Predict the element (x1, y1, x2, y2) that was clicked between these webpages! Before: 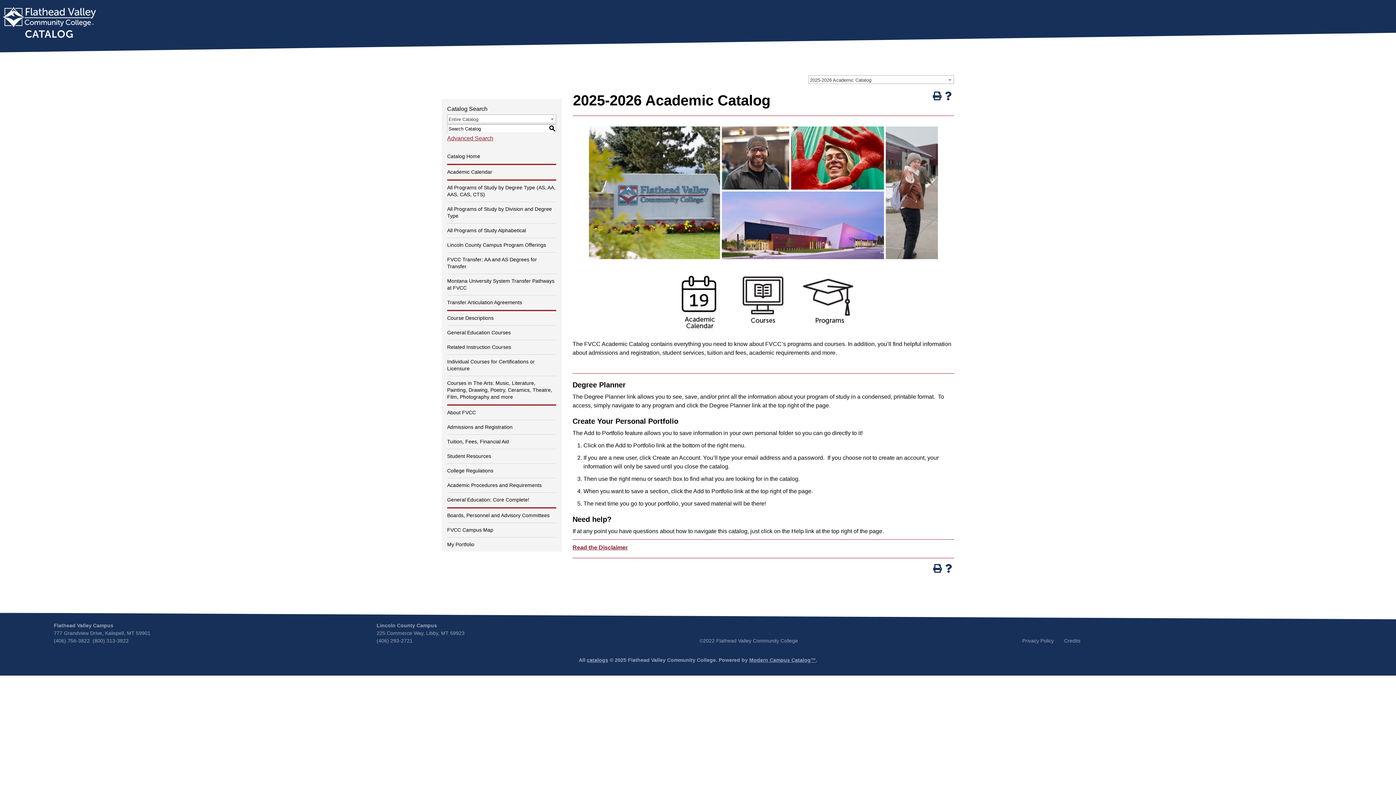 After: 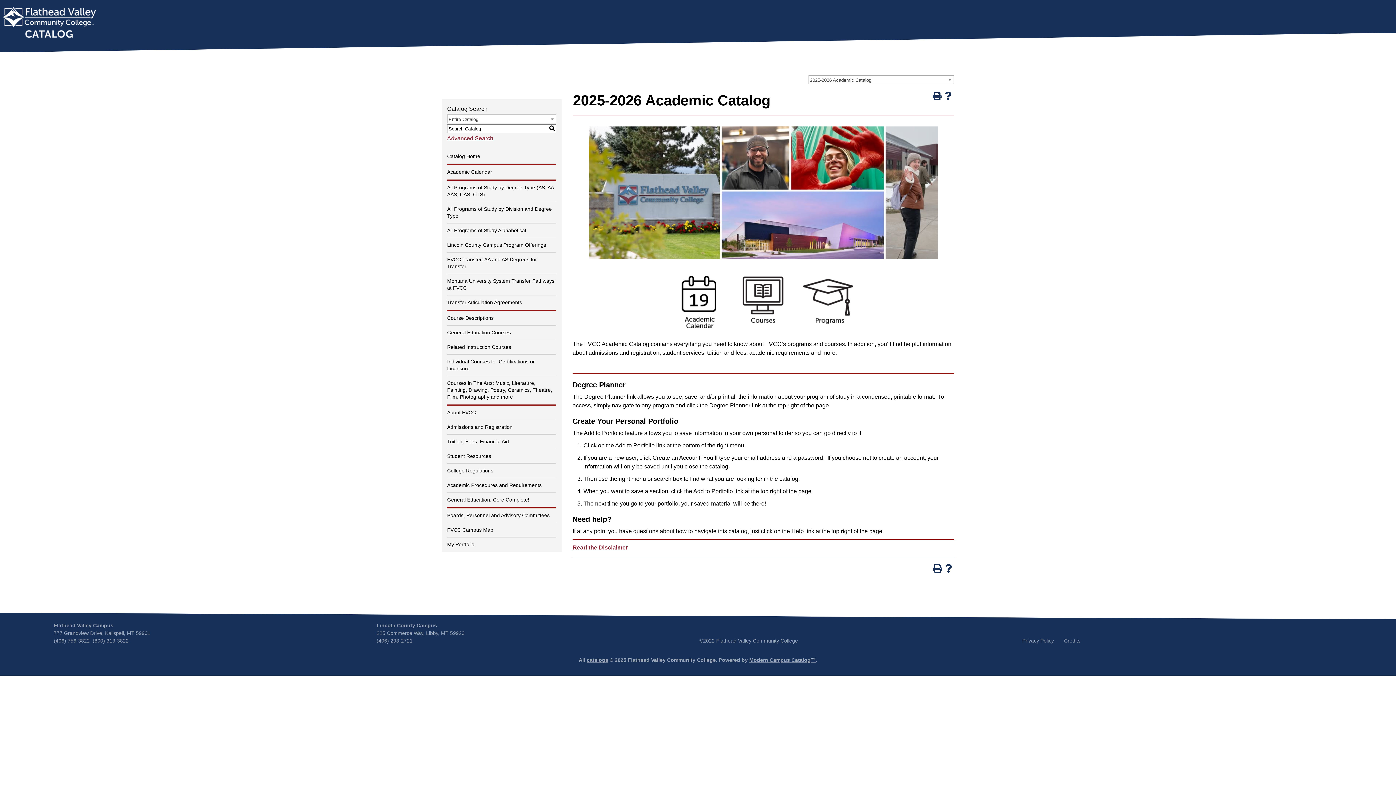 Action: label: Download PDF of Catalog User Guide bbox: (447, 527, 493, 533)